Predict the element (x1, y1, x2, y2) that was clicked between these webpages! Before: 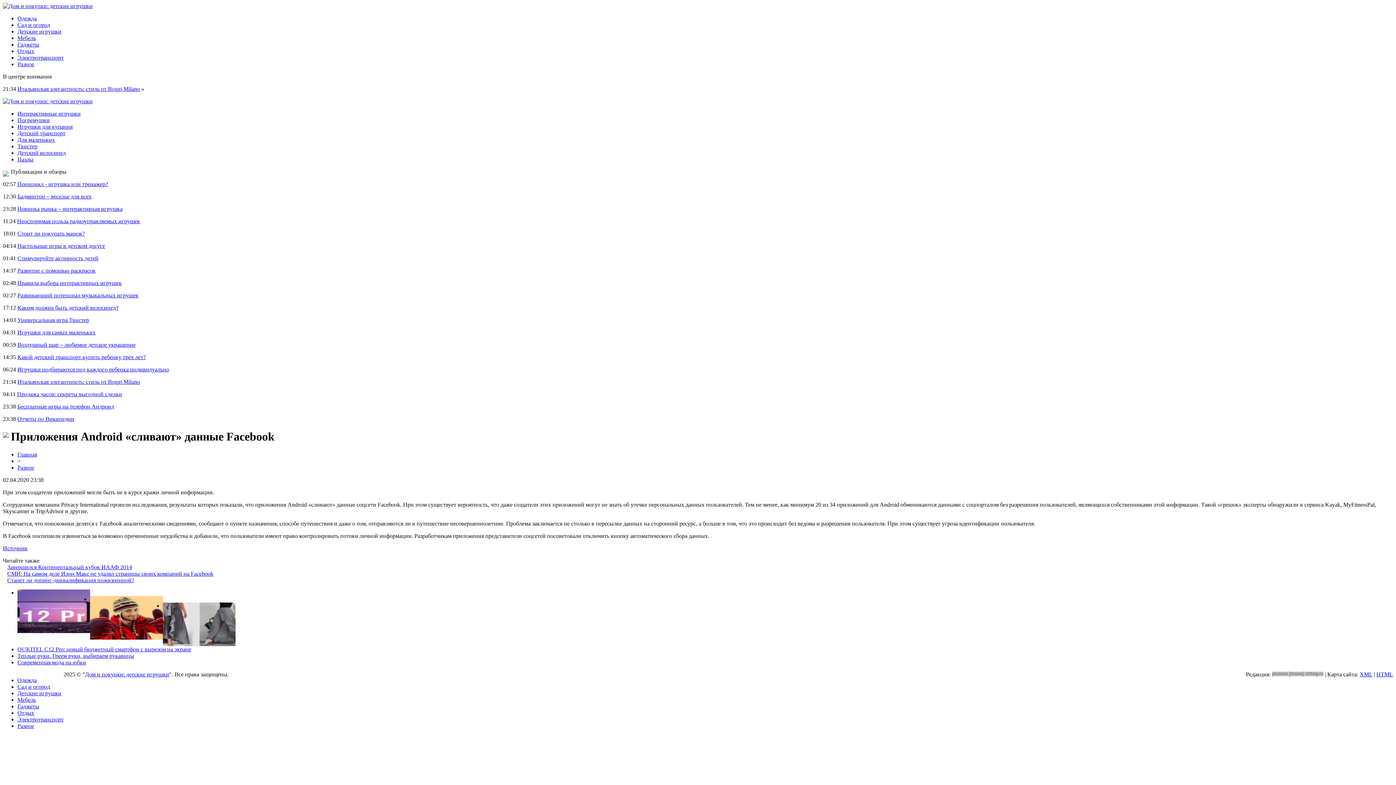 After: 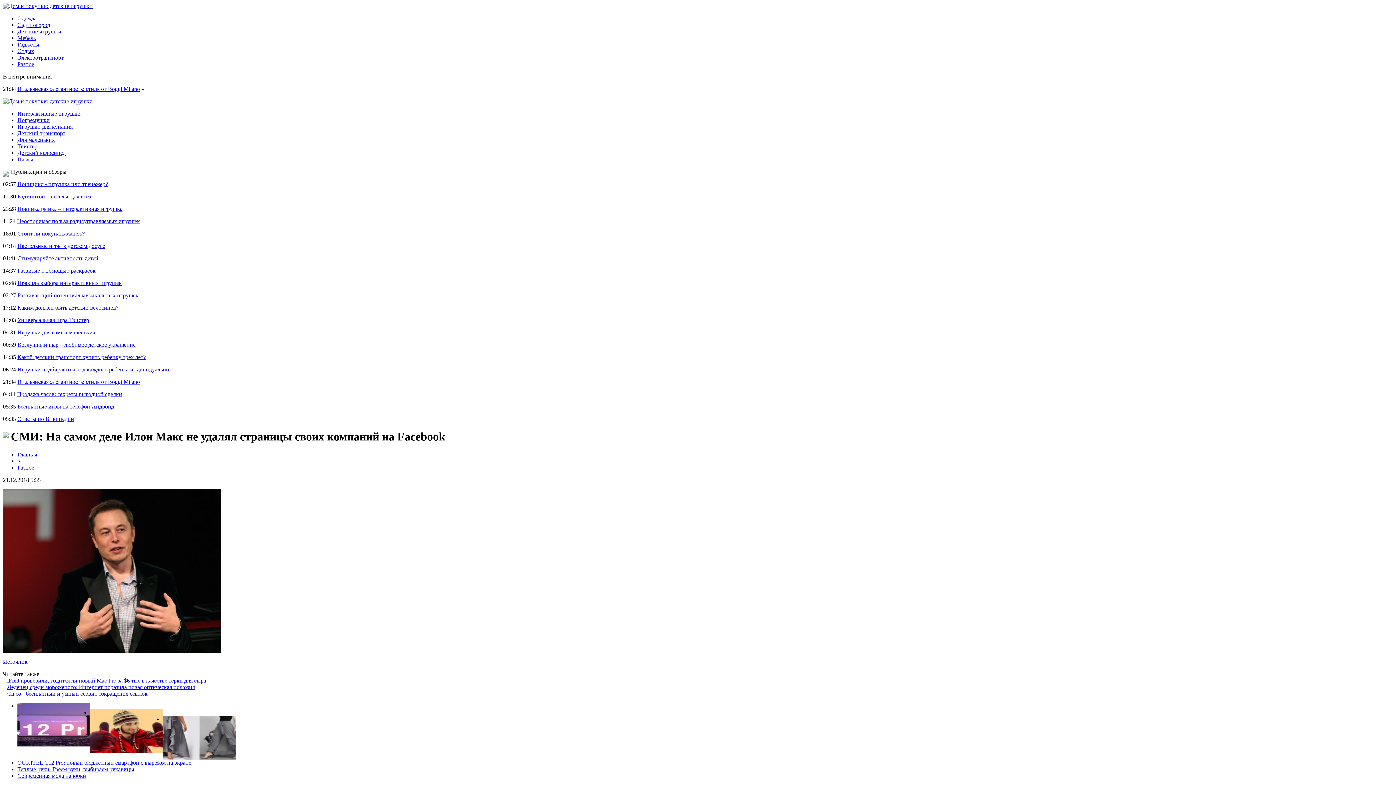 Action: label: СМИ: На самом деле Илон Макс не удалял страницы своих компаний на Facebook bbox: (7, 570, 213, 577)